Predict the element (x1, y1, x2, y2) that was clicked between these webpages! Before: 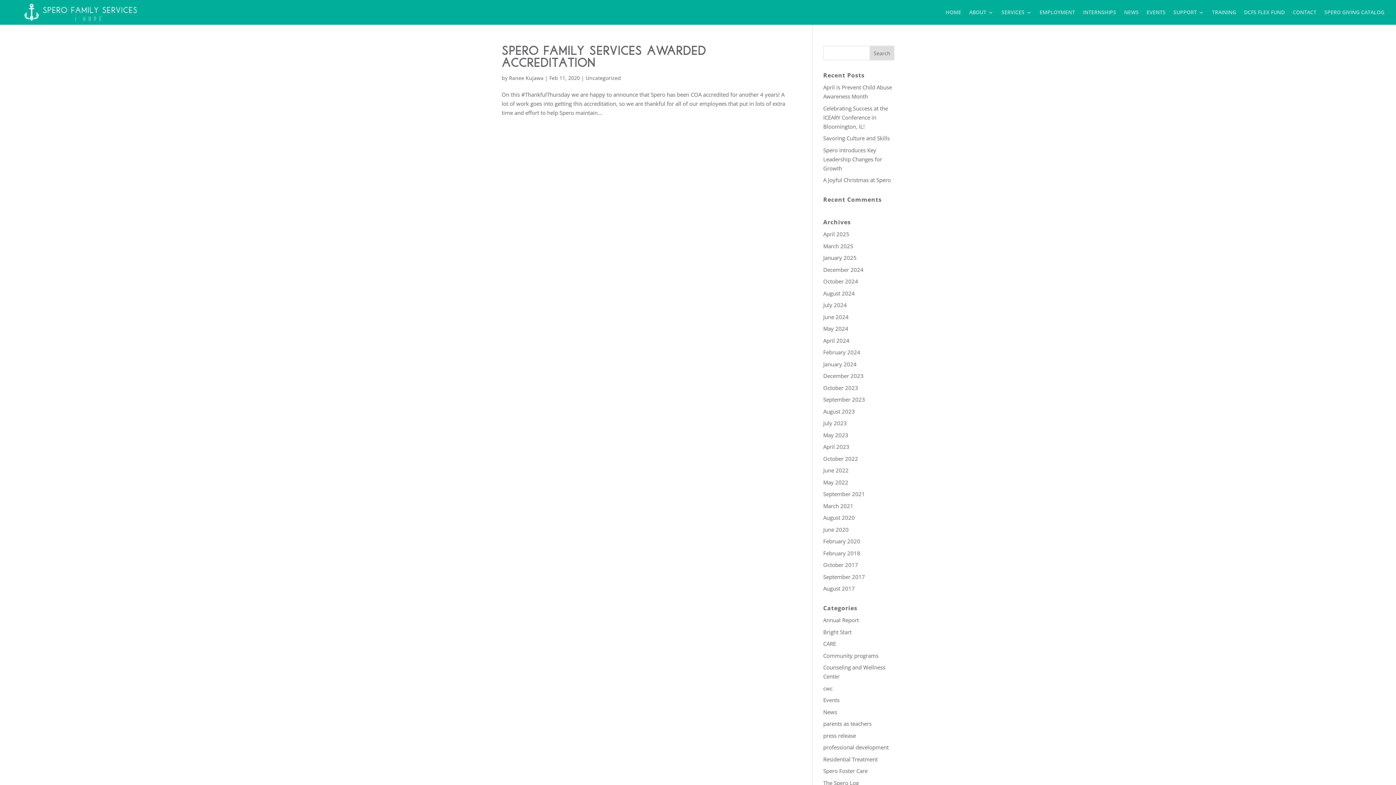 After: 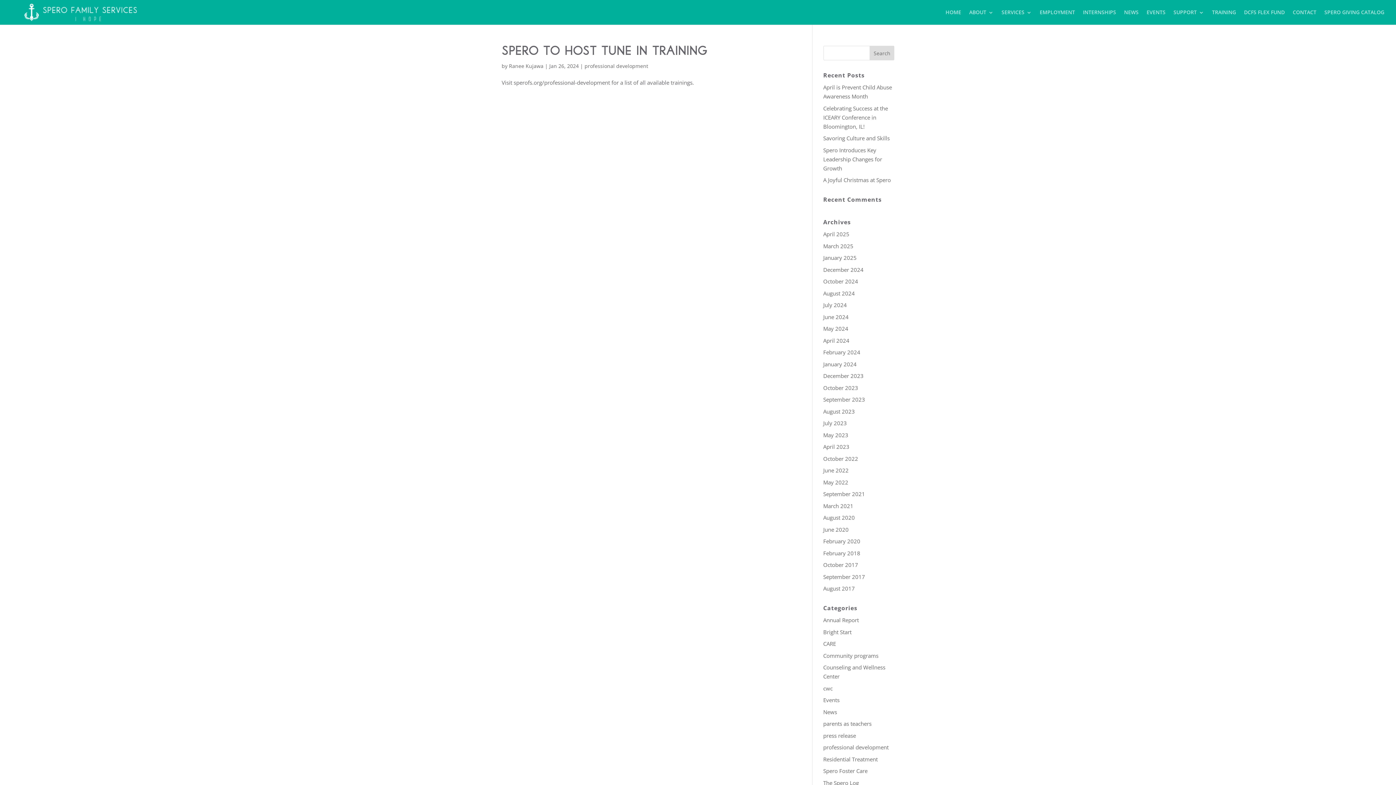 Action: bbox: (823, 360, 856, 367) label: January 2024